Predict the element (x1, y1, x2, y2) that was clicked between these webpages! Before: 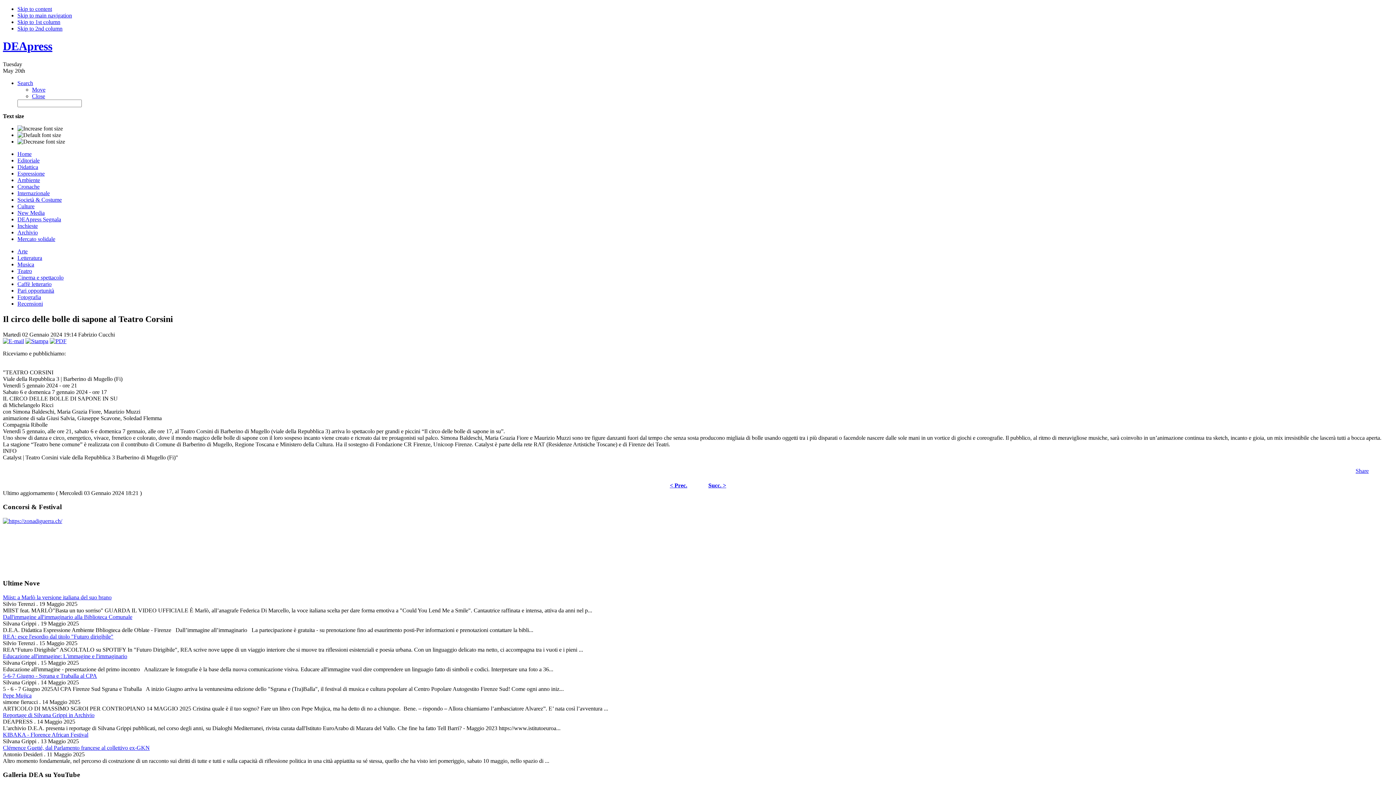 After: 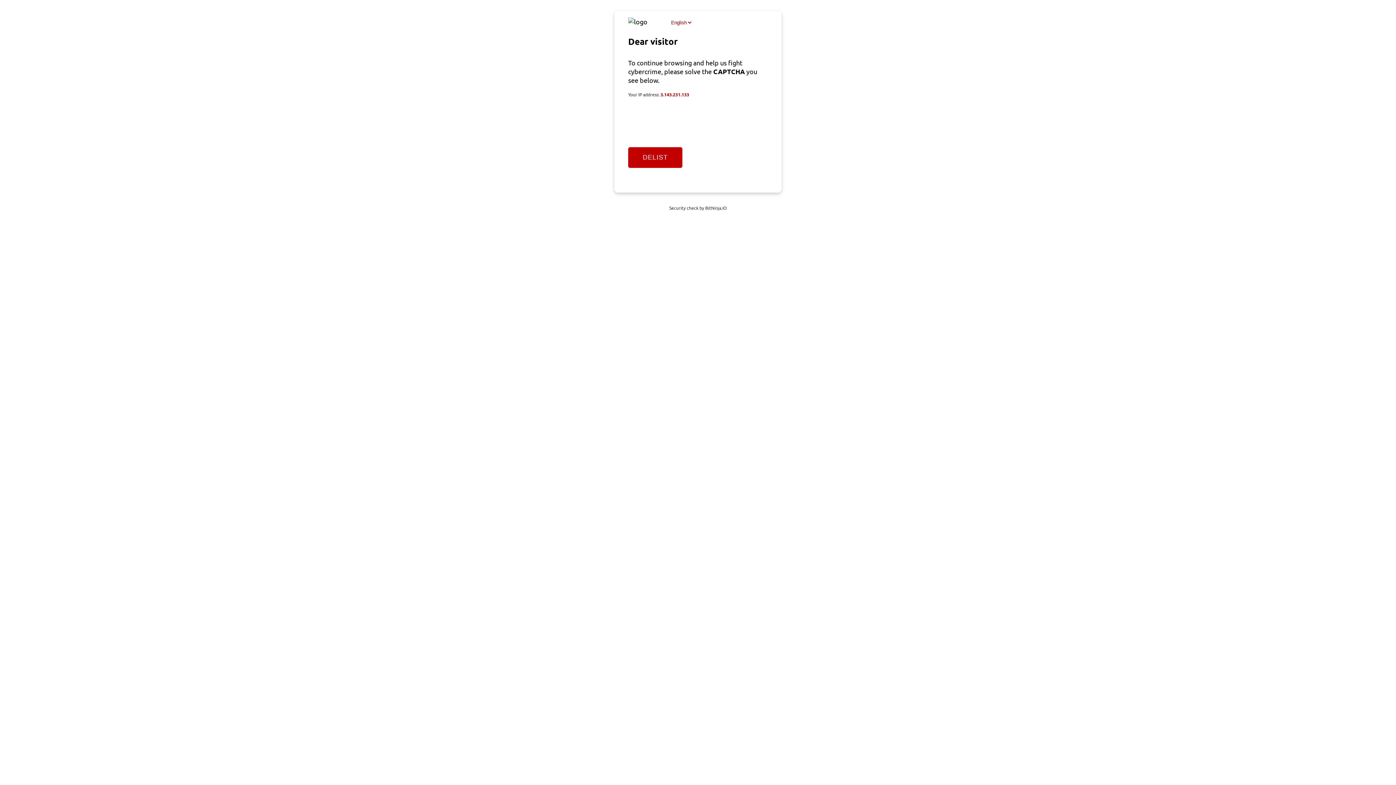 Action: bbox: (17, 248, 27, 254) label: Arte